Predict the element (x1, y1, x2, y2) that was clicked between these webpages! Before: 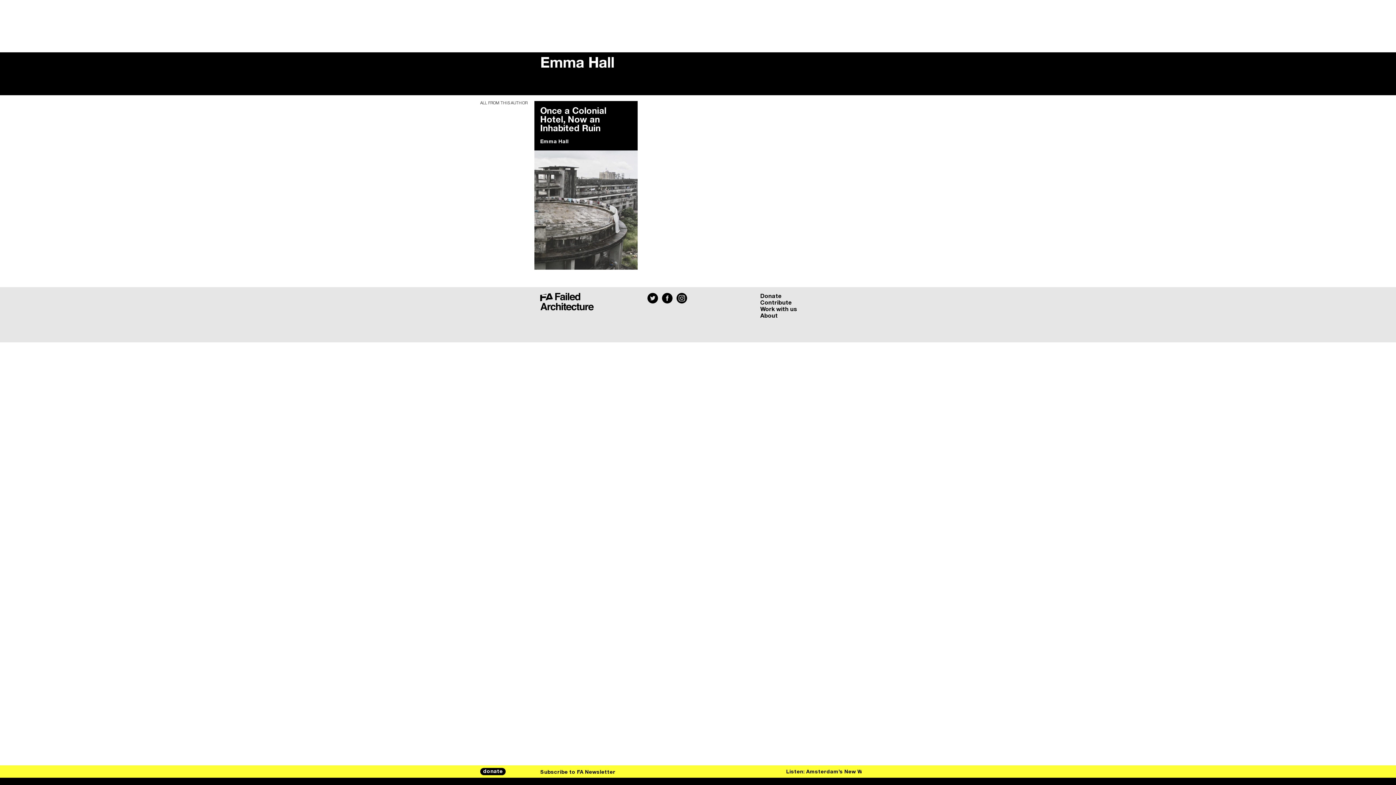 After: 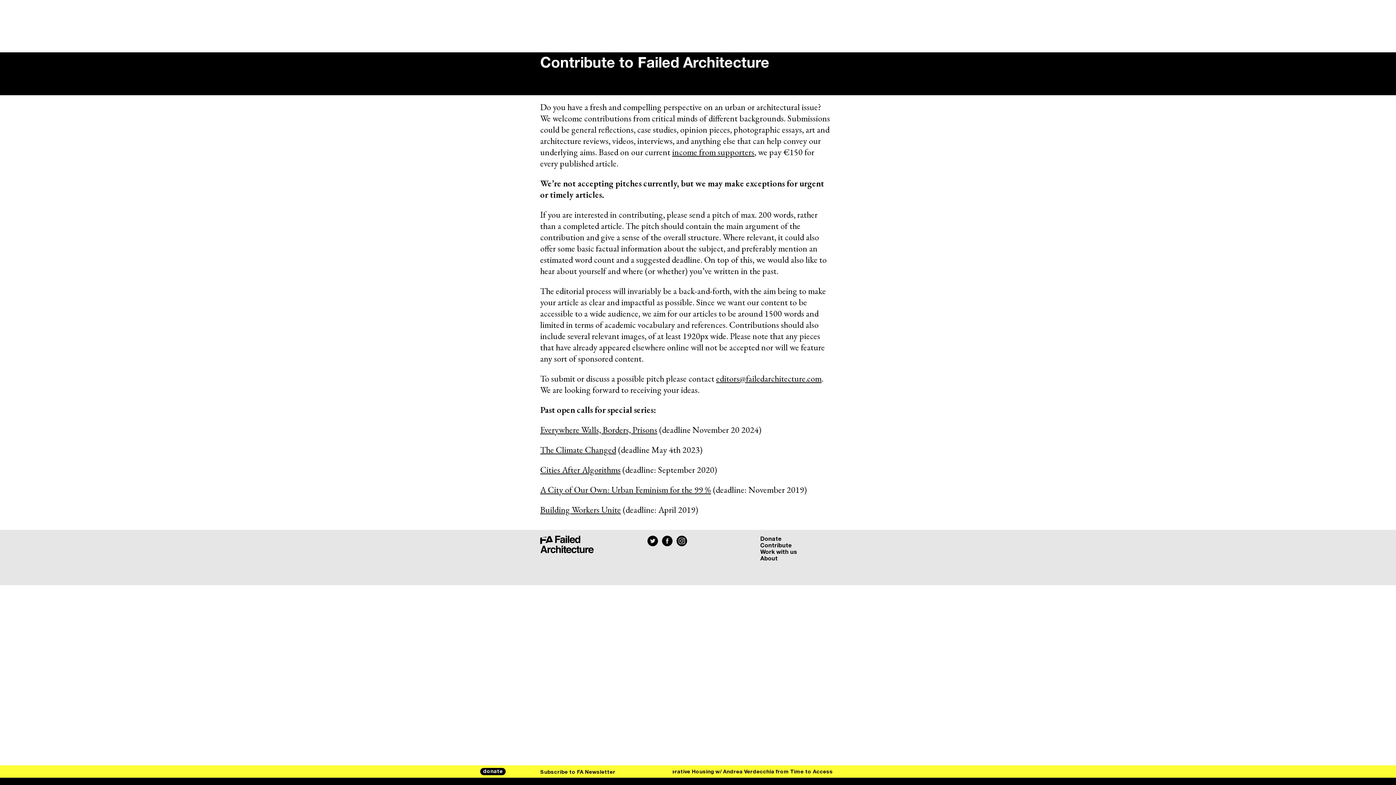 Action: bbox: (760, 300, 792, 305) label: Contribute